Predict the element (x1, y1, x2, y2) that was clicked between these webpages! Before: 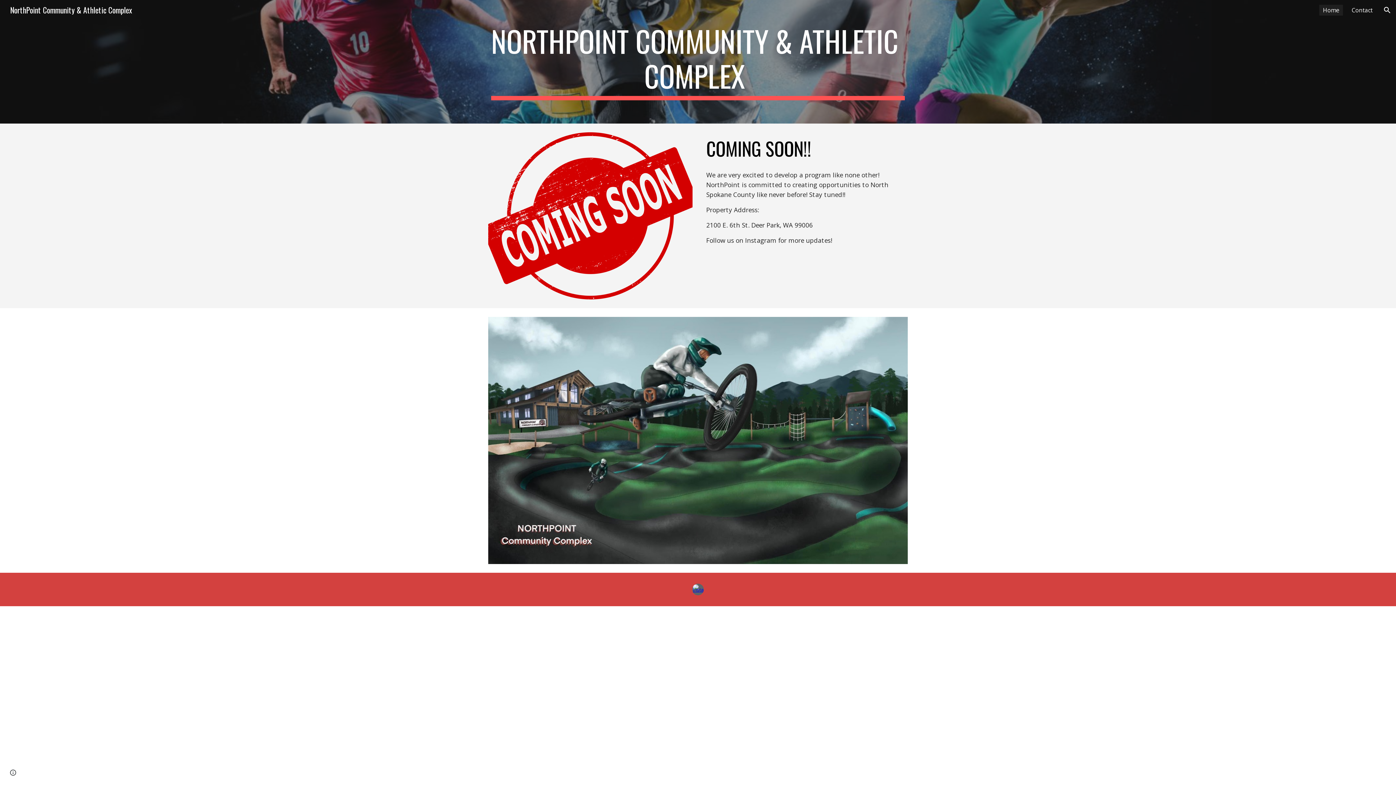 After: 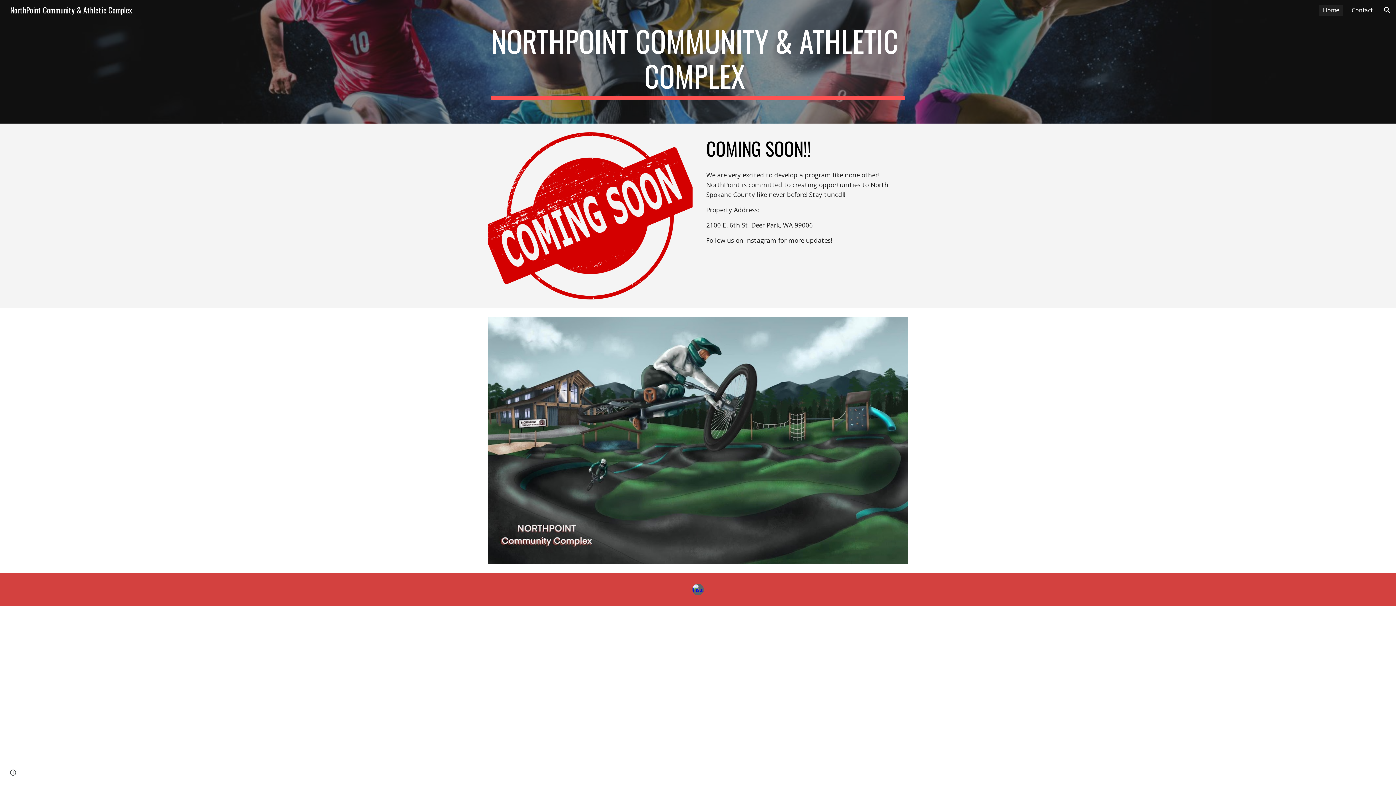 Action: label: Home bbox: (1319, 4, 1343, 15)